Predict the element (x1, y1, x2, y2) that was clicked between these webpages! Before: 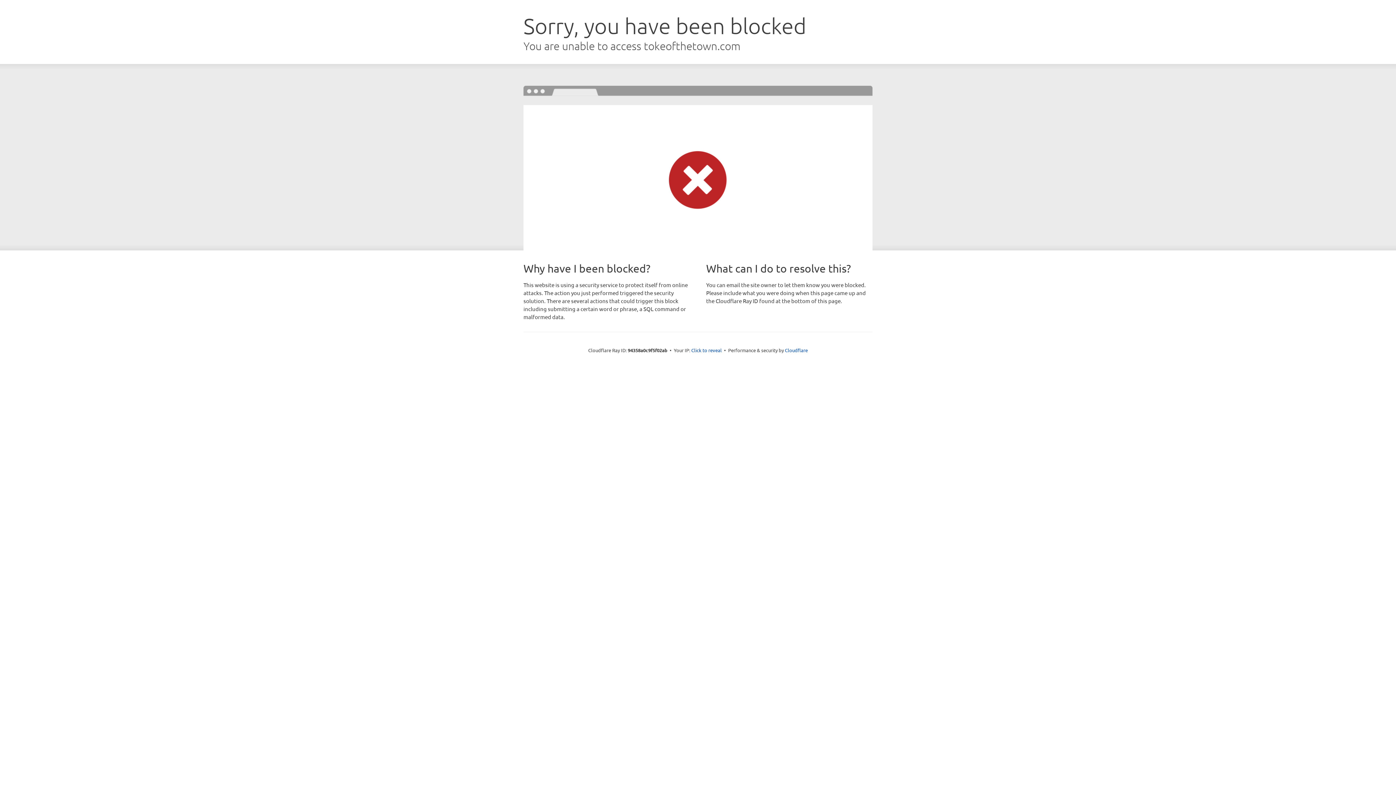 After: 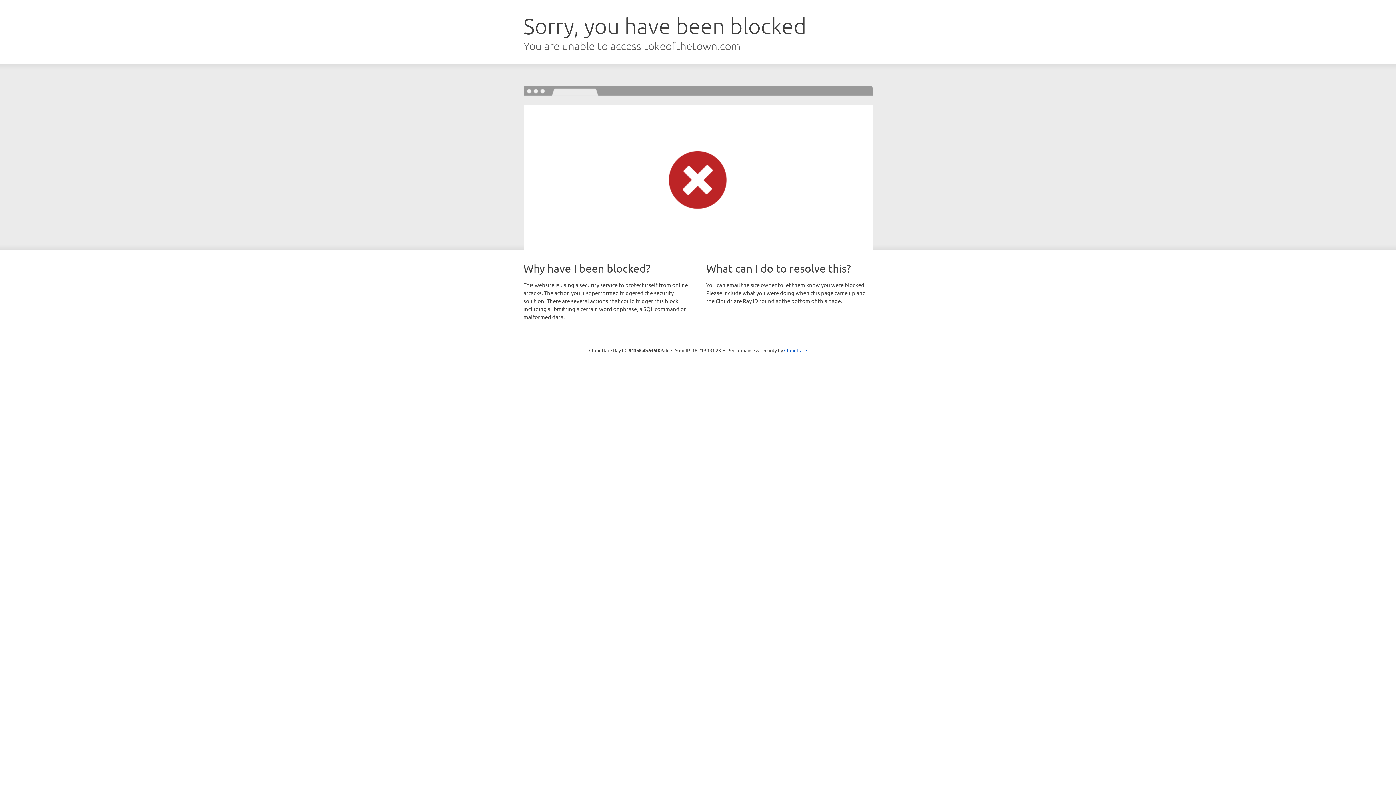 Action: bbox: (691, 346, 722, 353) label: Click to reveal